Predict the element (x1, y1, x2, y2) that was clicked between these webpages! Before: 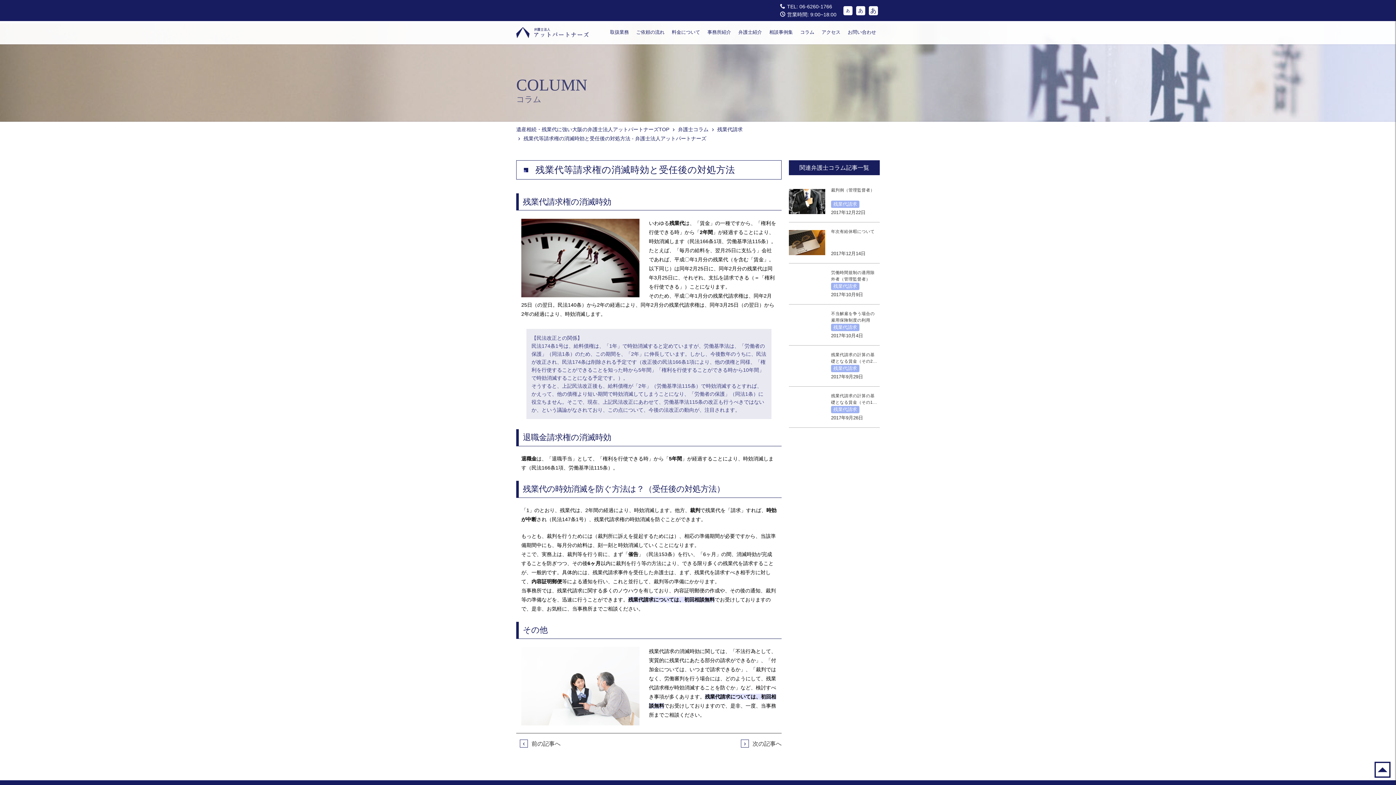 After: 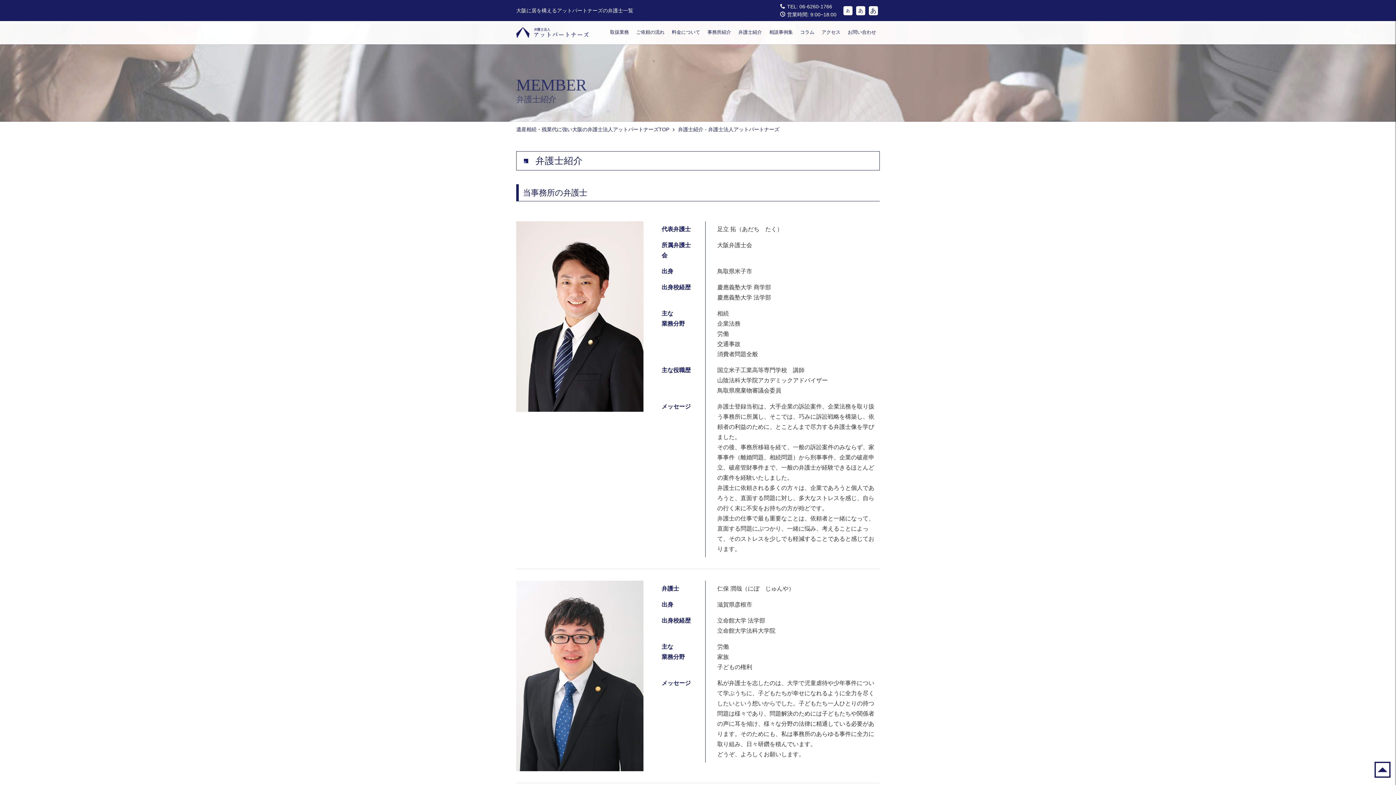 Action: bbox: (738, 26, 762, 38) label: 弁護士紹介